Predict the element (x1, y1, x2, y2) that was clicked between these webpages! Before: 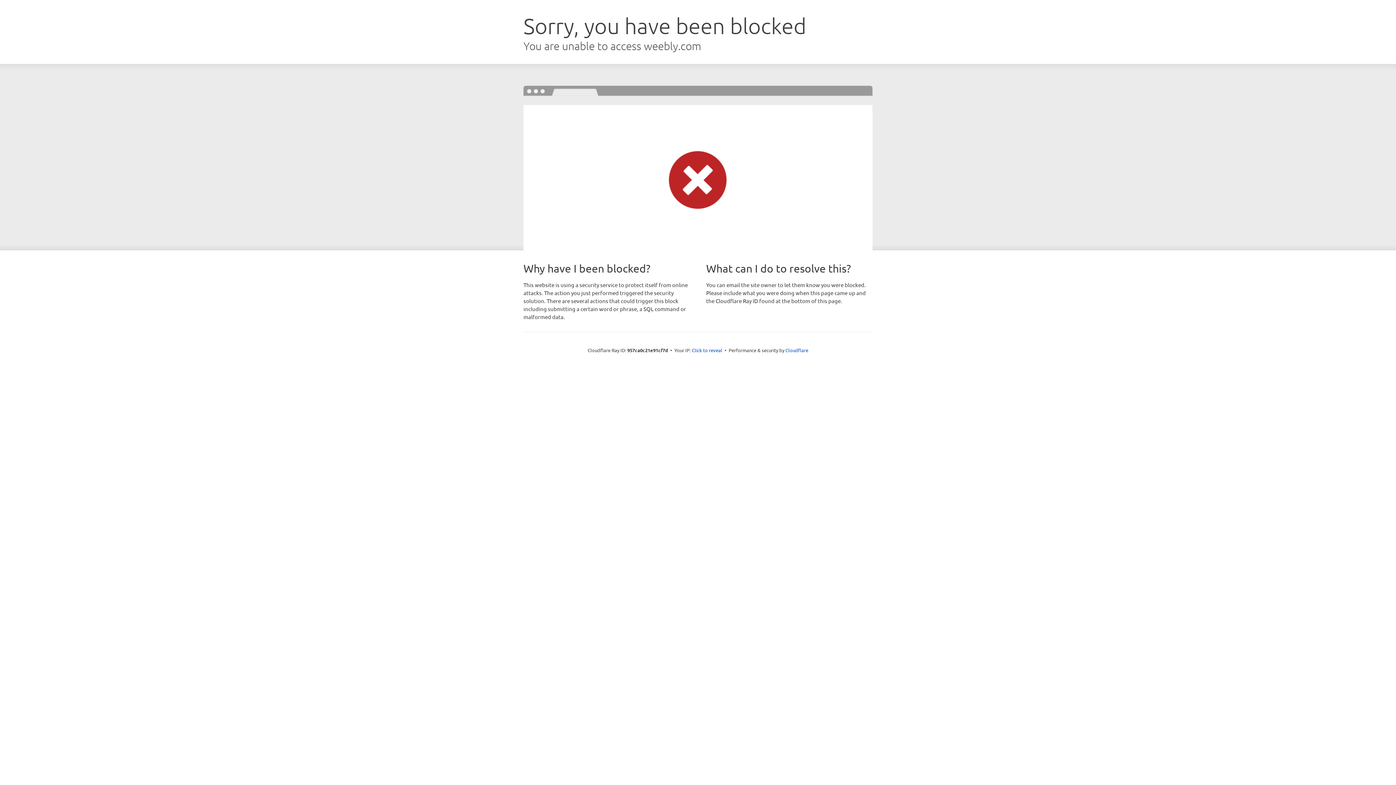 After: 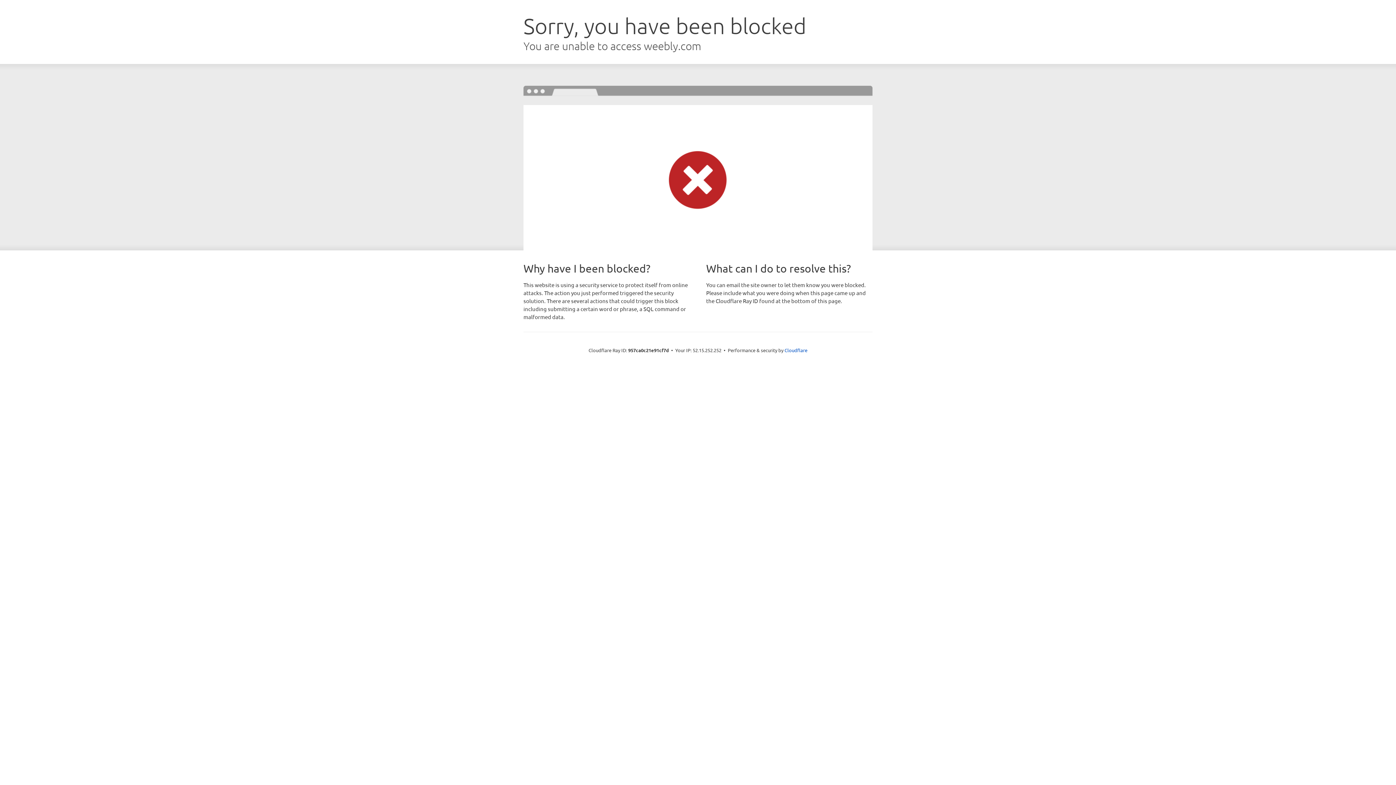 Action: bbox: (692, 346, 722, 353) label: Click to reveal